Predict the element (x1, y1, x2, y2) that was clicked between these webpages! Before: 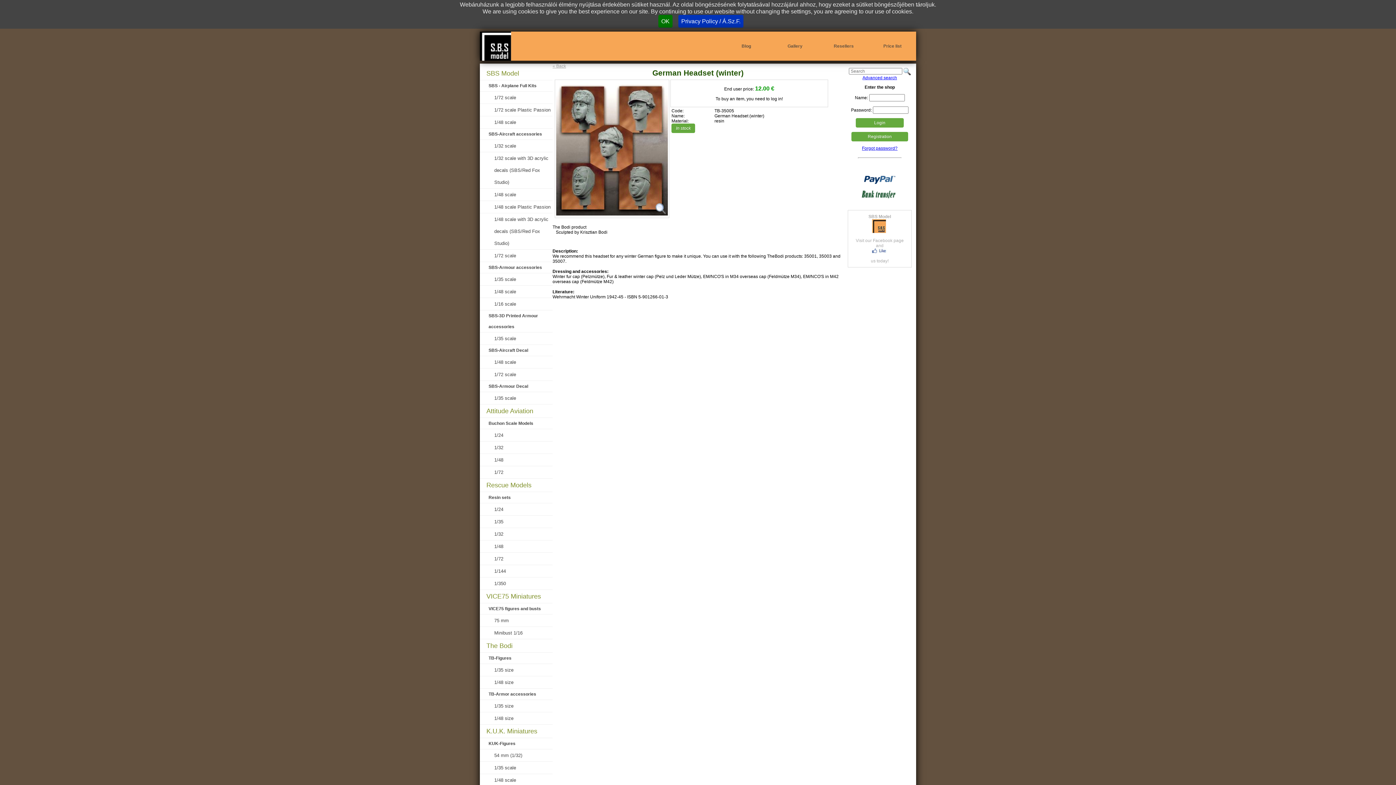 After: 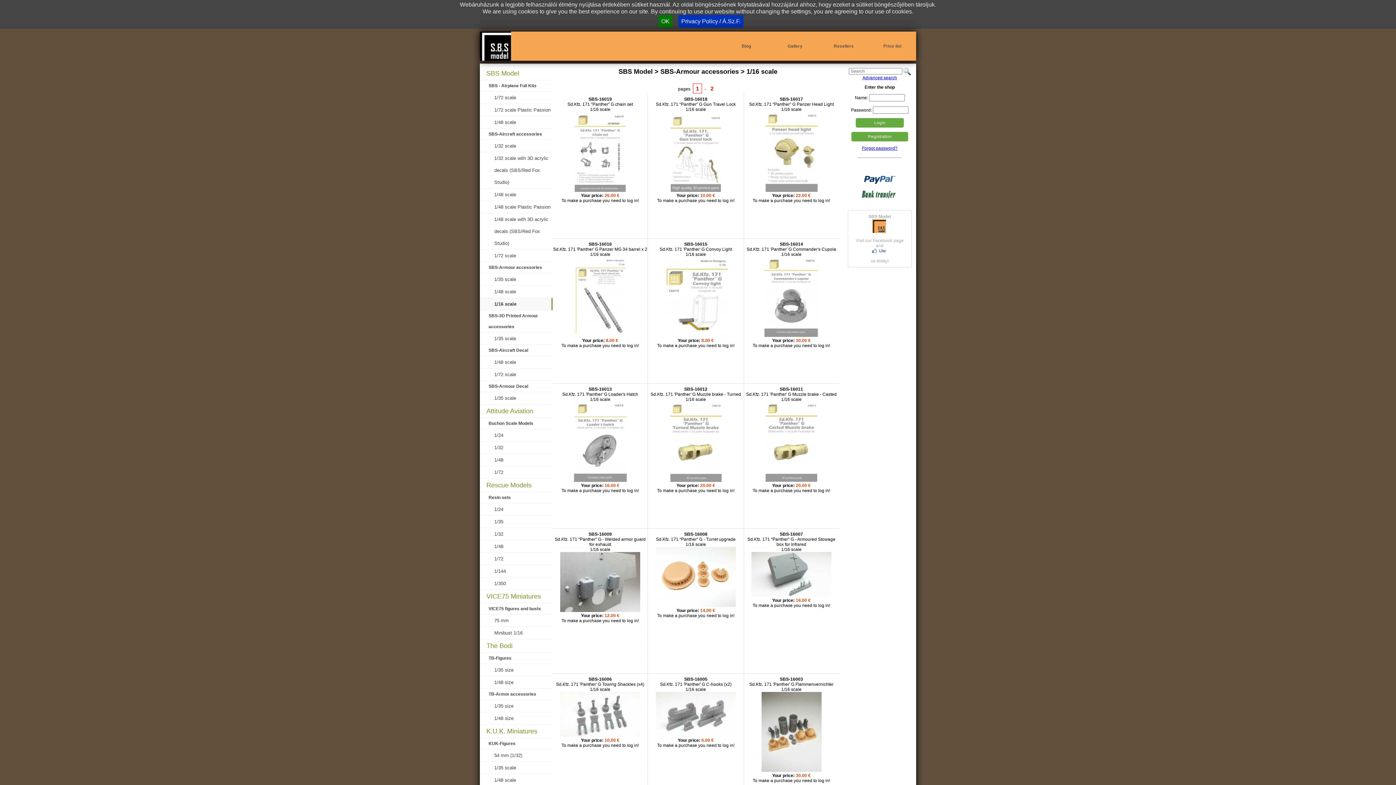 Action: bbox: (480, 298, 552, 310) label: 1/16 scale